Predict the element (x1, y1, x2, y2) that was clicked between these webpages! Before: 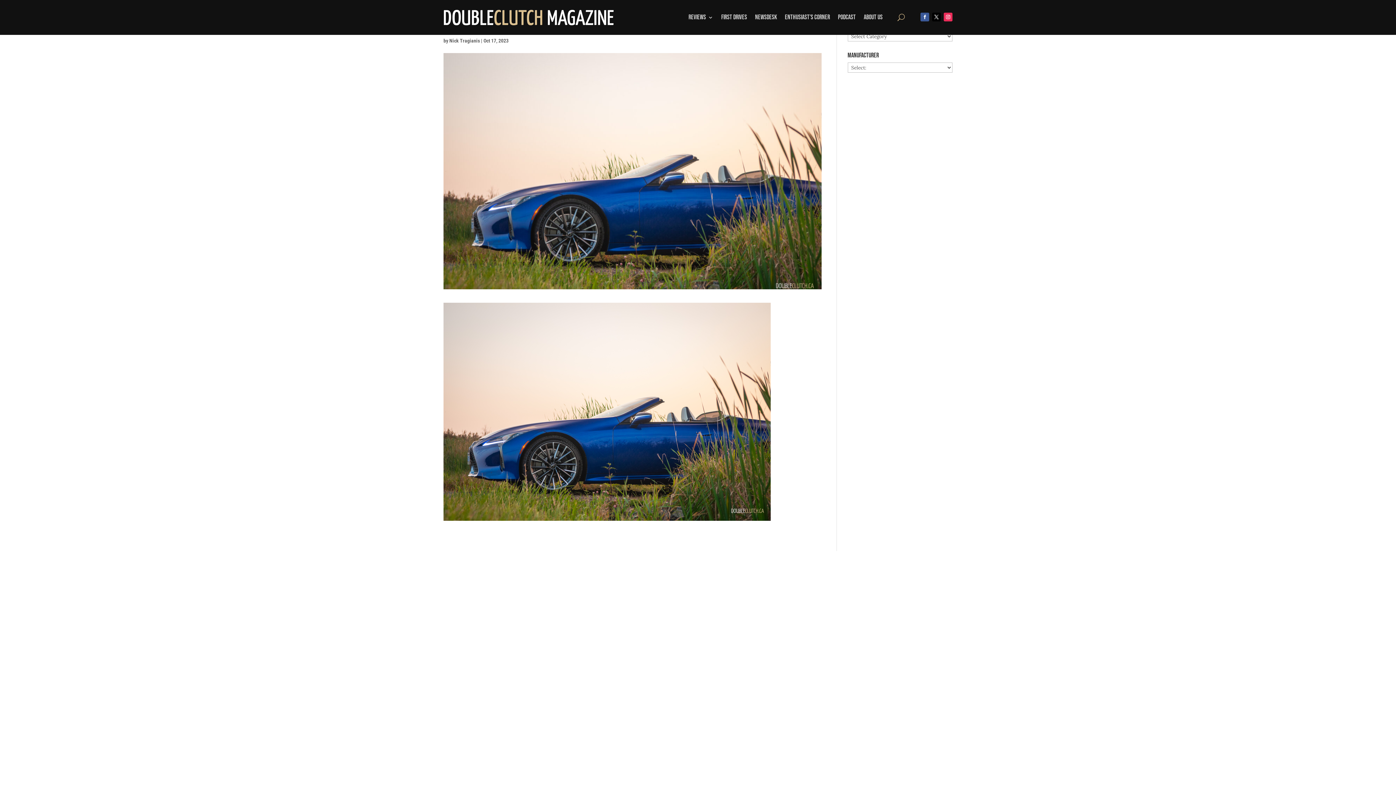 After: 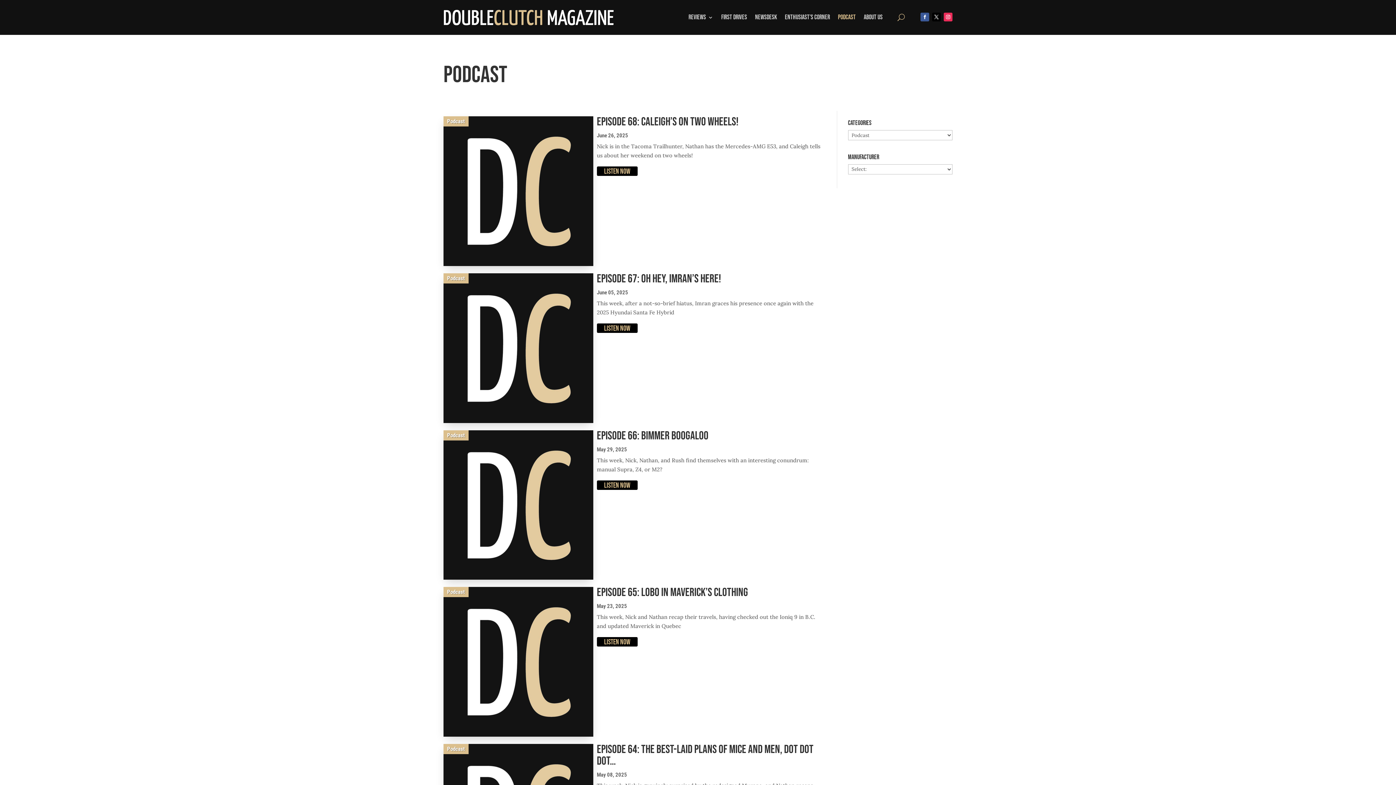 Action: bbox: (838, 3, 856, 31) label: Podcast